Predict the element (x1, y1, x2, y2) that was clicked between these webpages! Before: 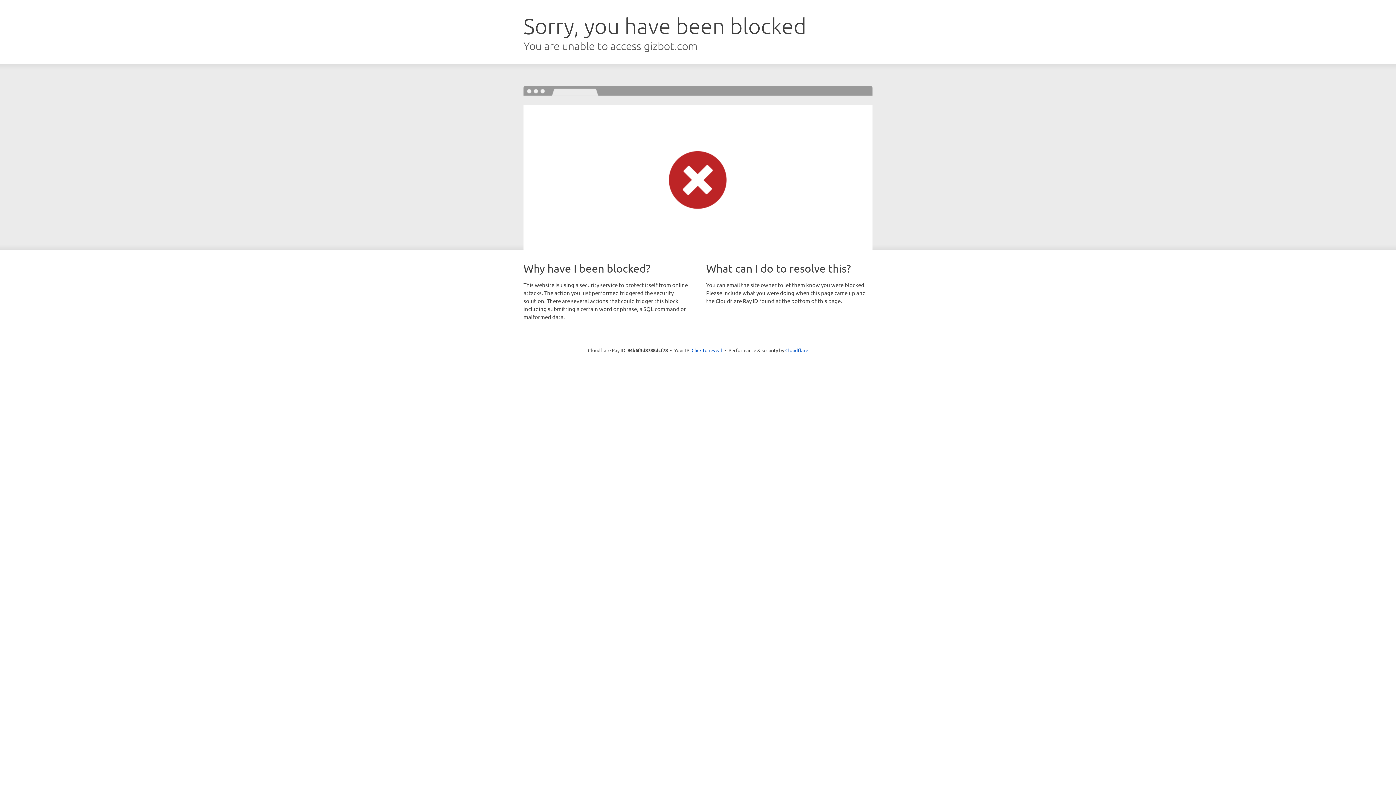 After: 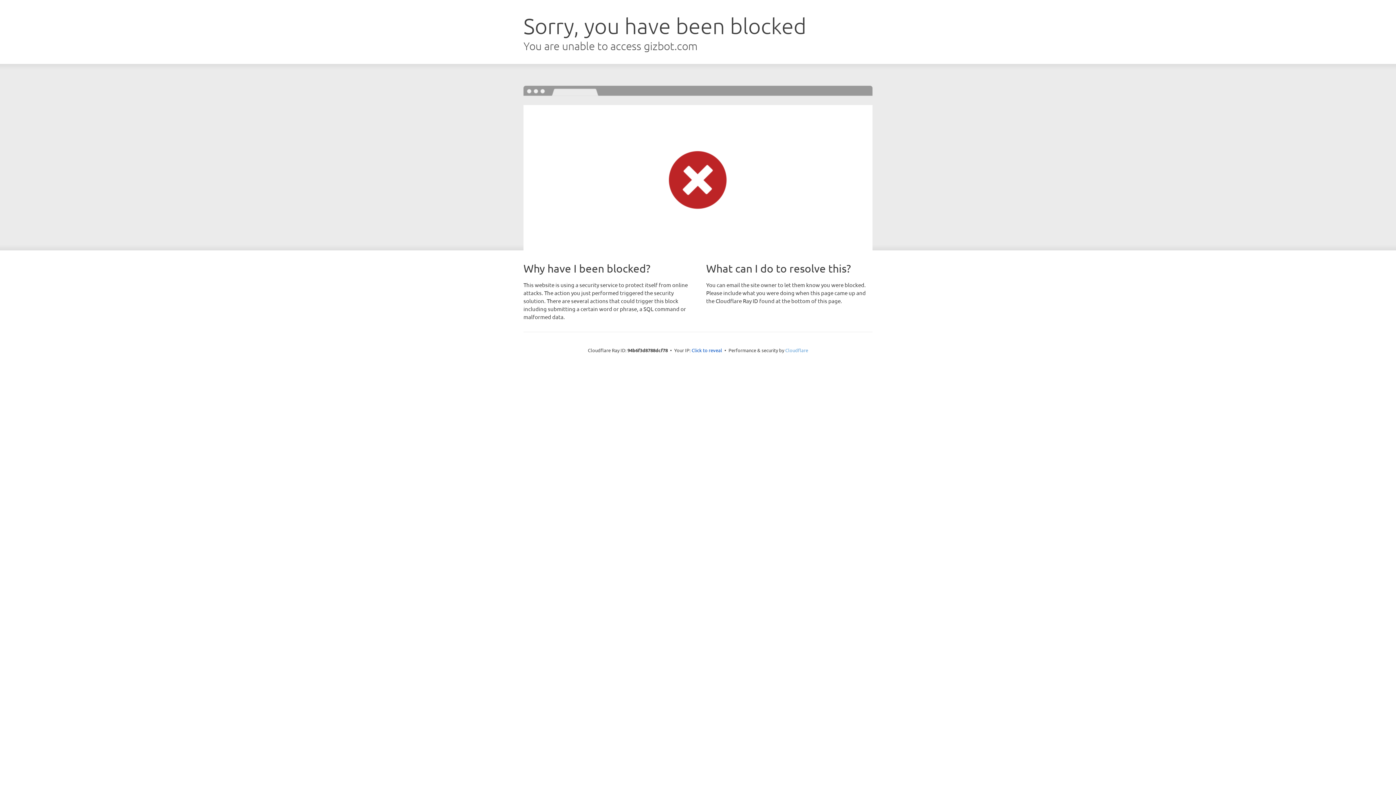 Action: bbox: (785, 347, 808, 353) label: Cloudflare